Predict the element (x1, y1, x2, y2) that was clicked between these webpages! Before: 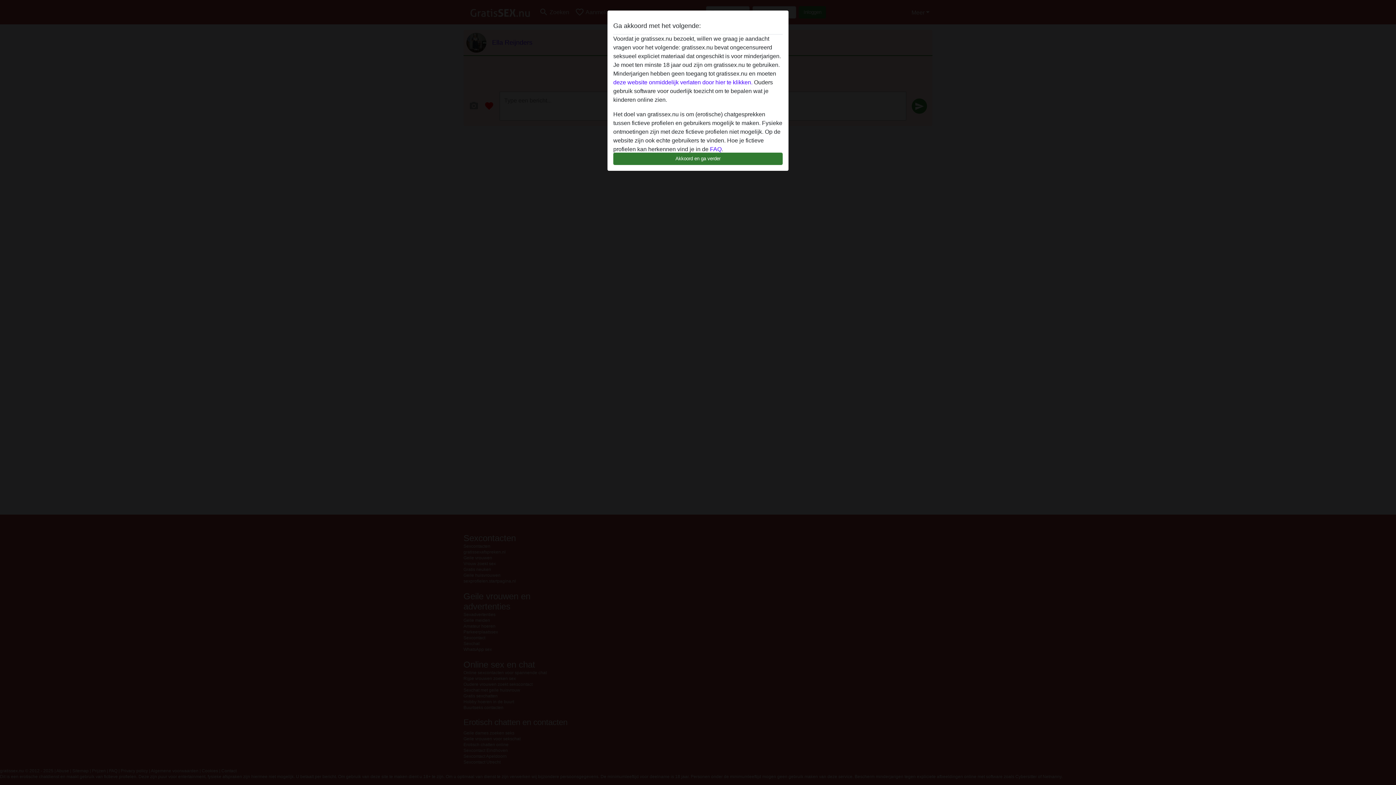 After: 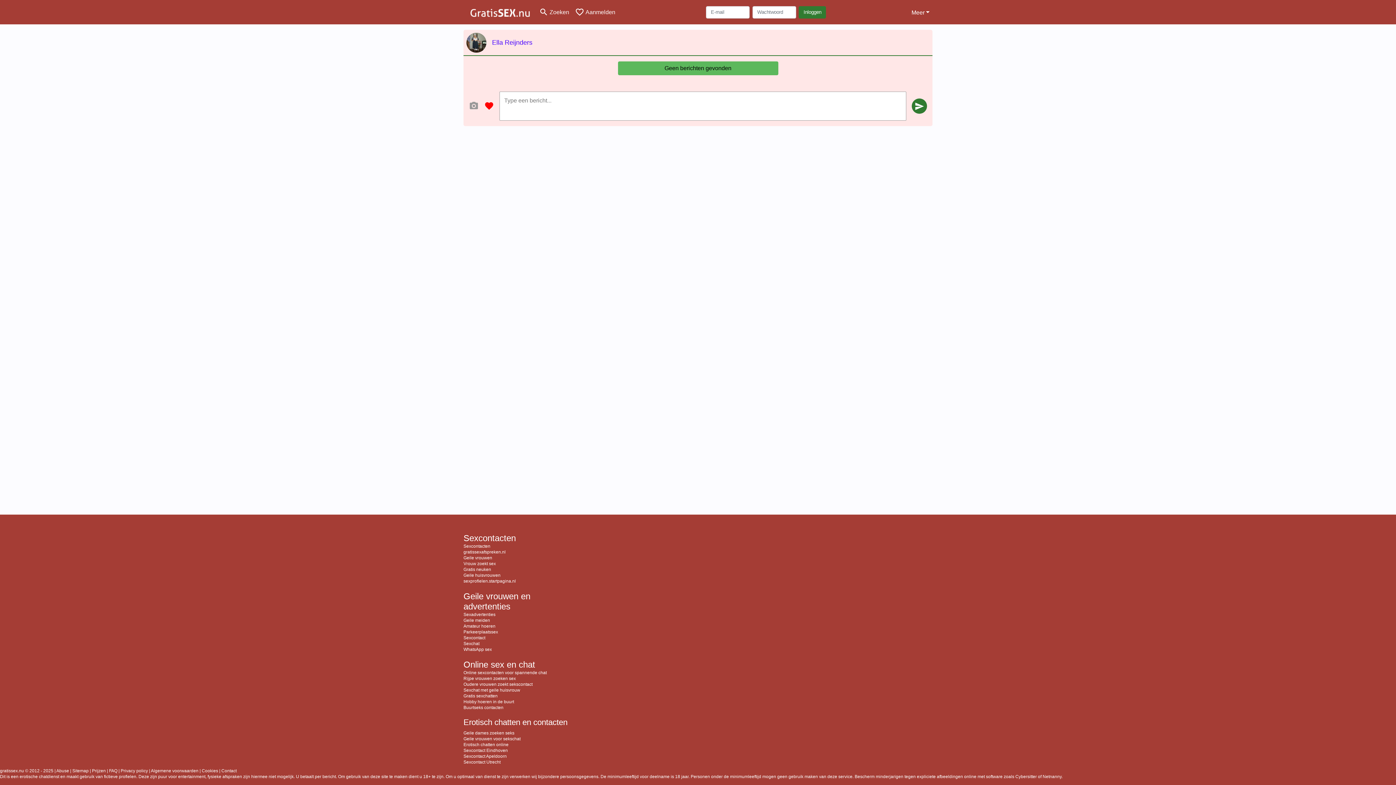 Action: label: Akkoord en ga verder bbox: (613, 152, 782, 165)